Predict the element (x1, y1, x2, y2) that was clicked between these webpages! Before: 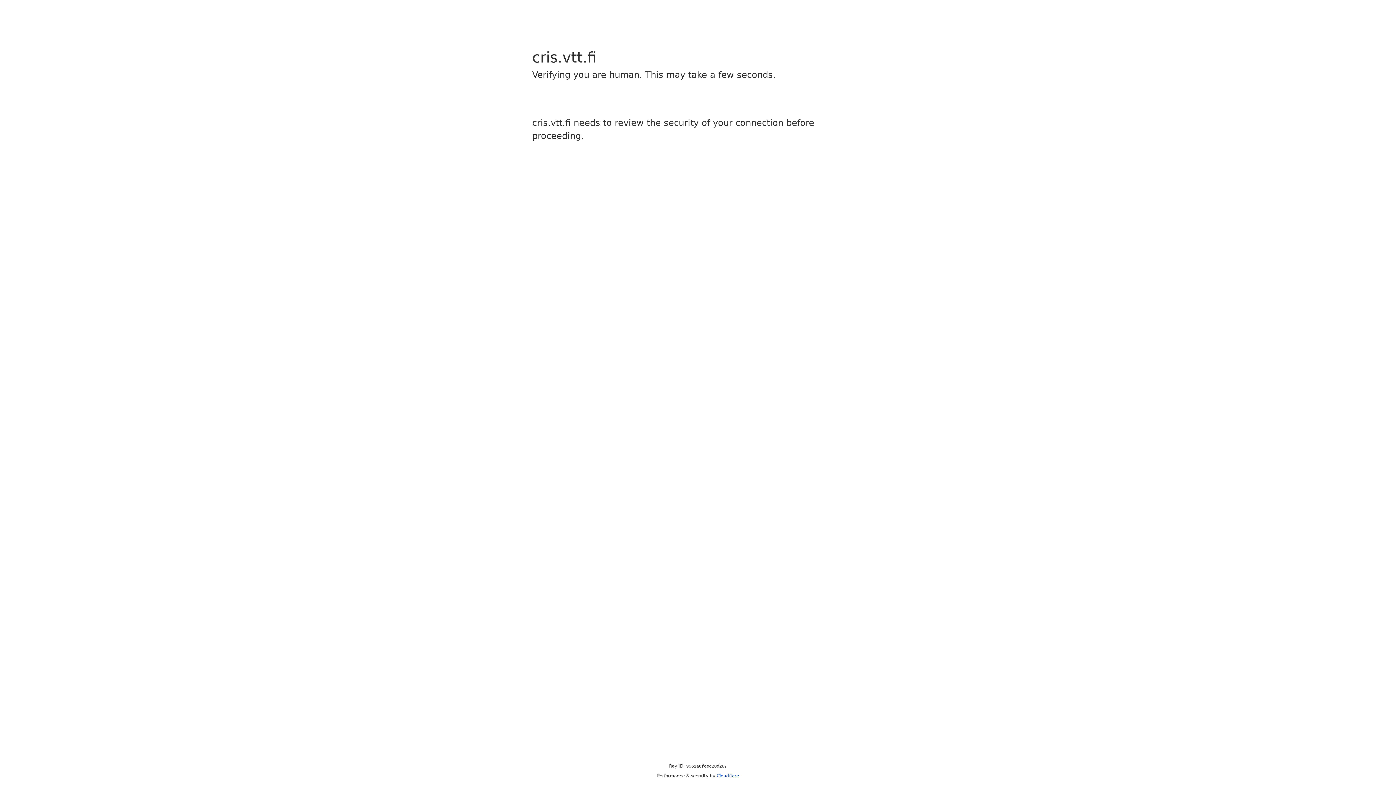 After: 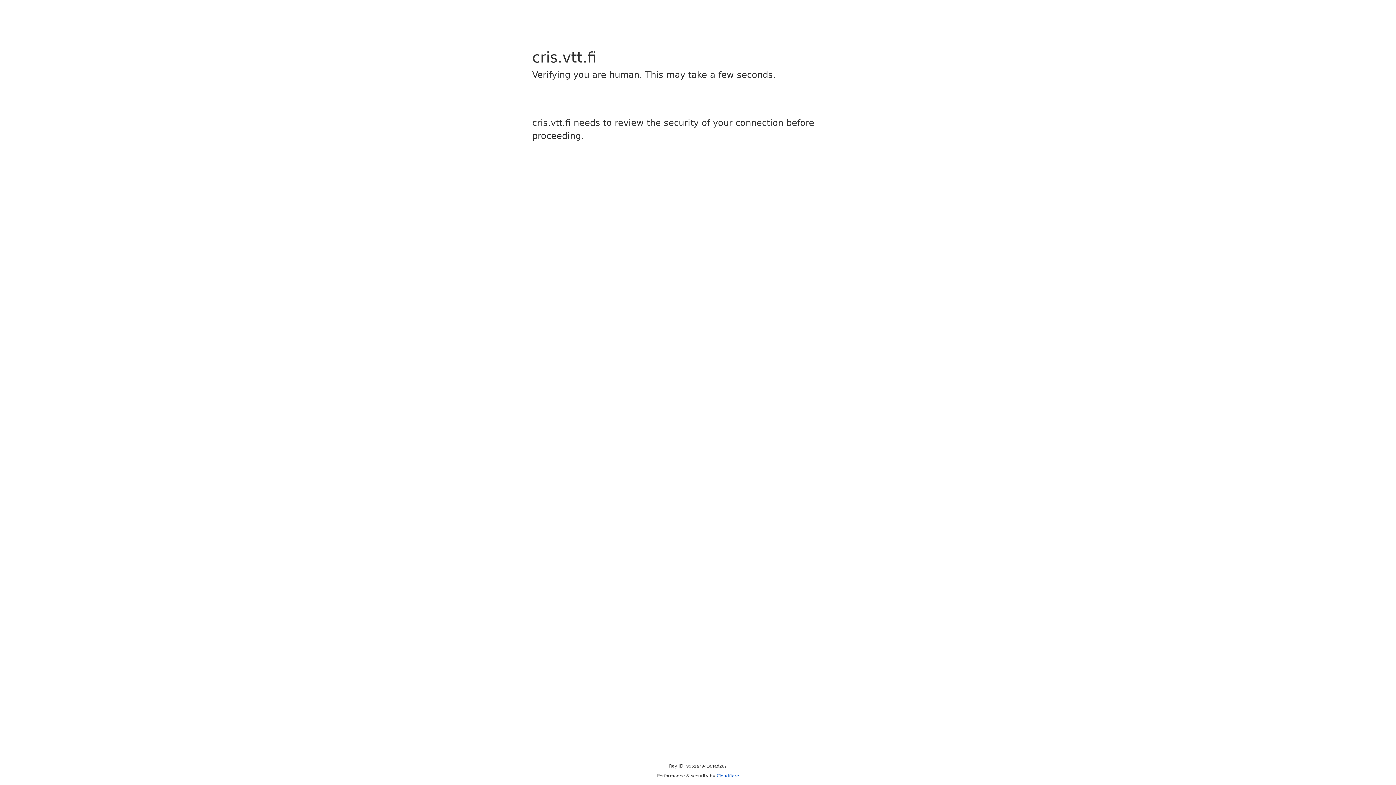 Action: label: Cloudflare bbox: (716, 773, 739, 778)